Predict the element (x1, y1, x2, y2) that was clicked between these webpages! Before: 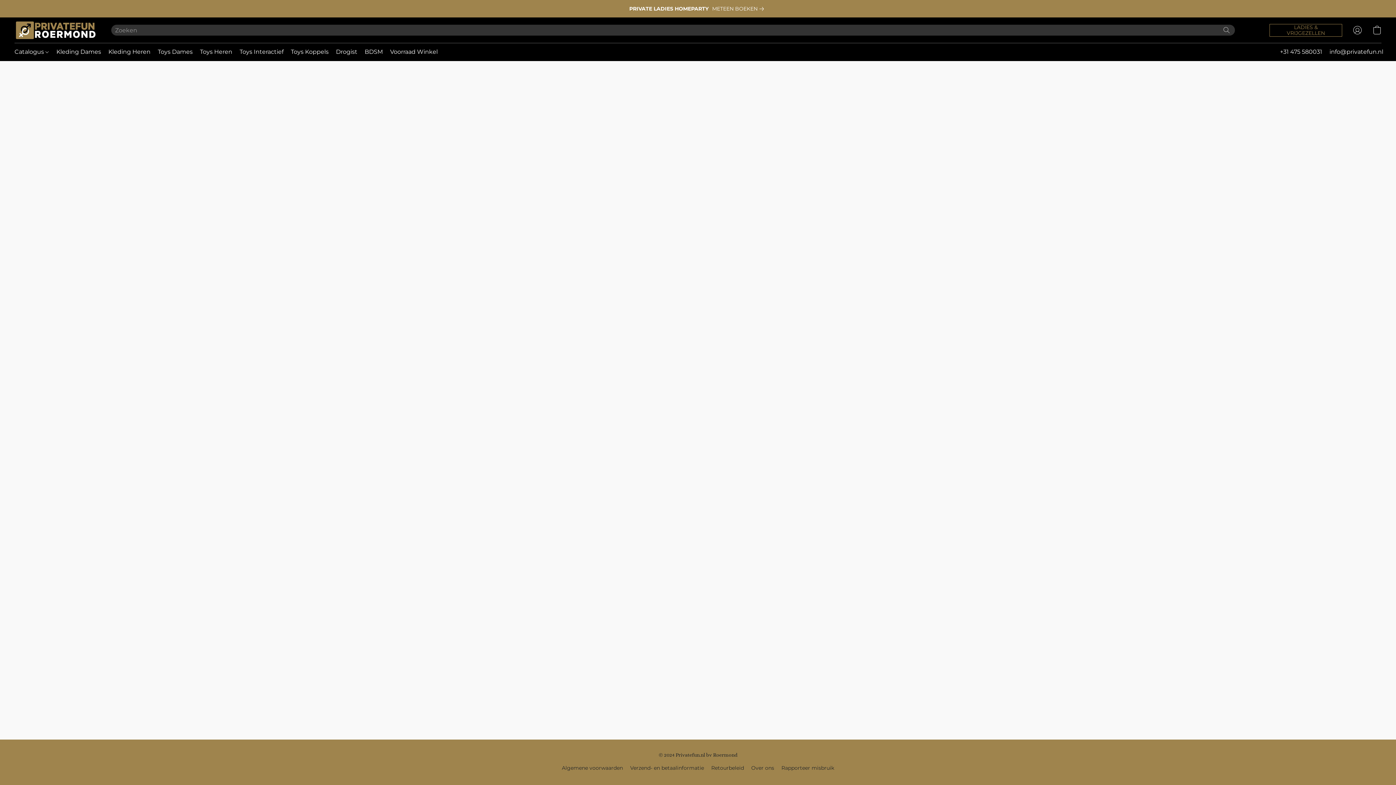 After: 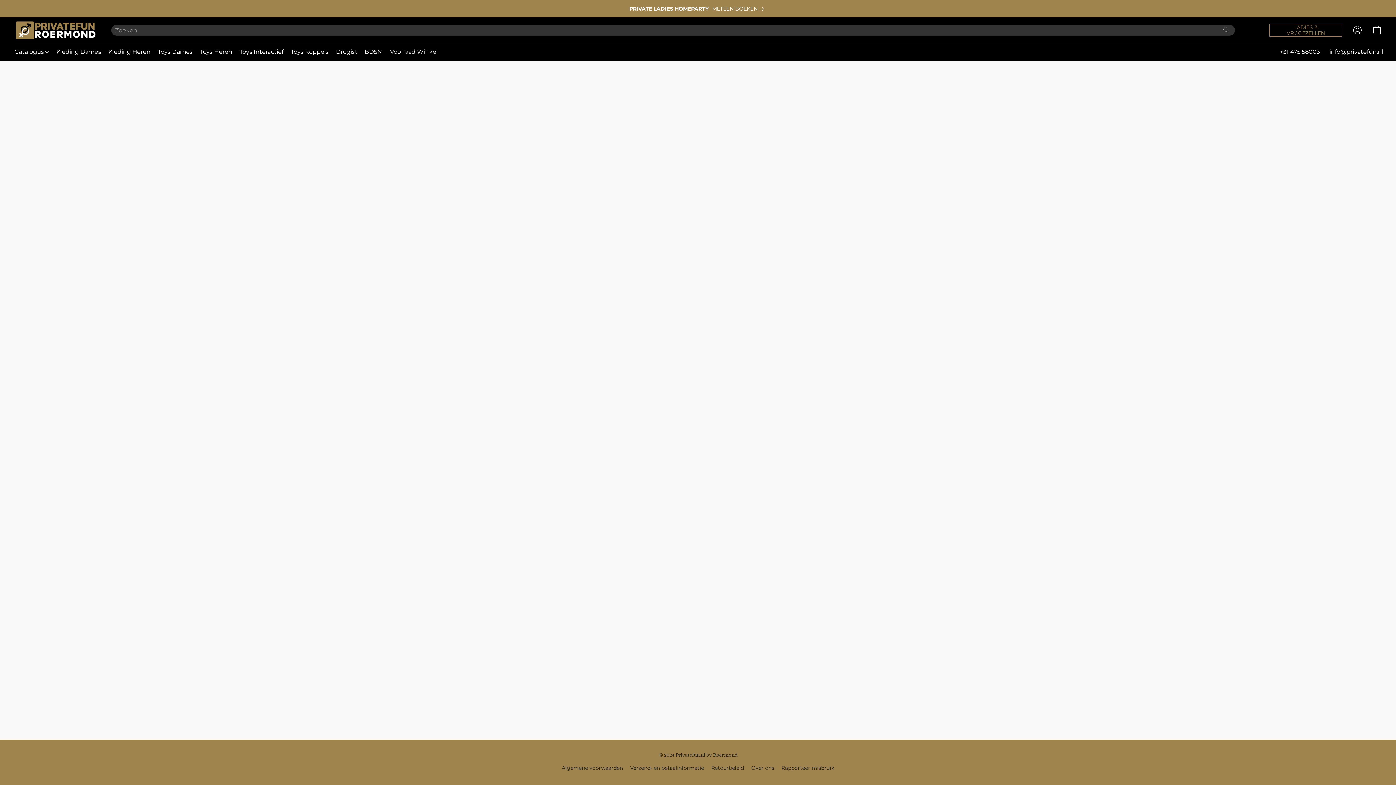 Action: label: Algemene voorwaarden bbox: (562, 764, 623, 772)